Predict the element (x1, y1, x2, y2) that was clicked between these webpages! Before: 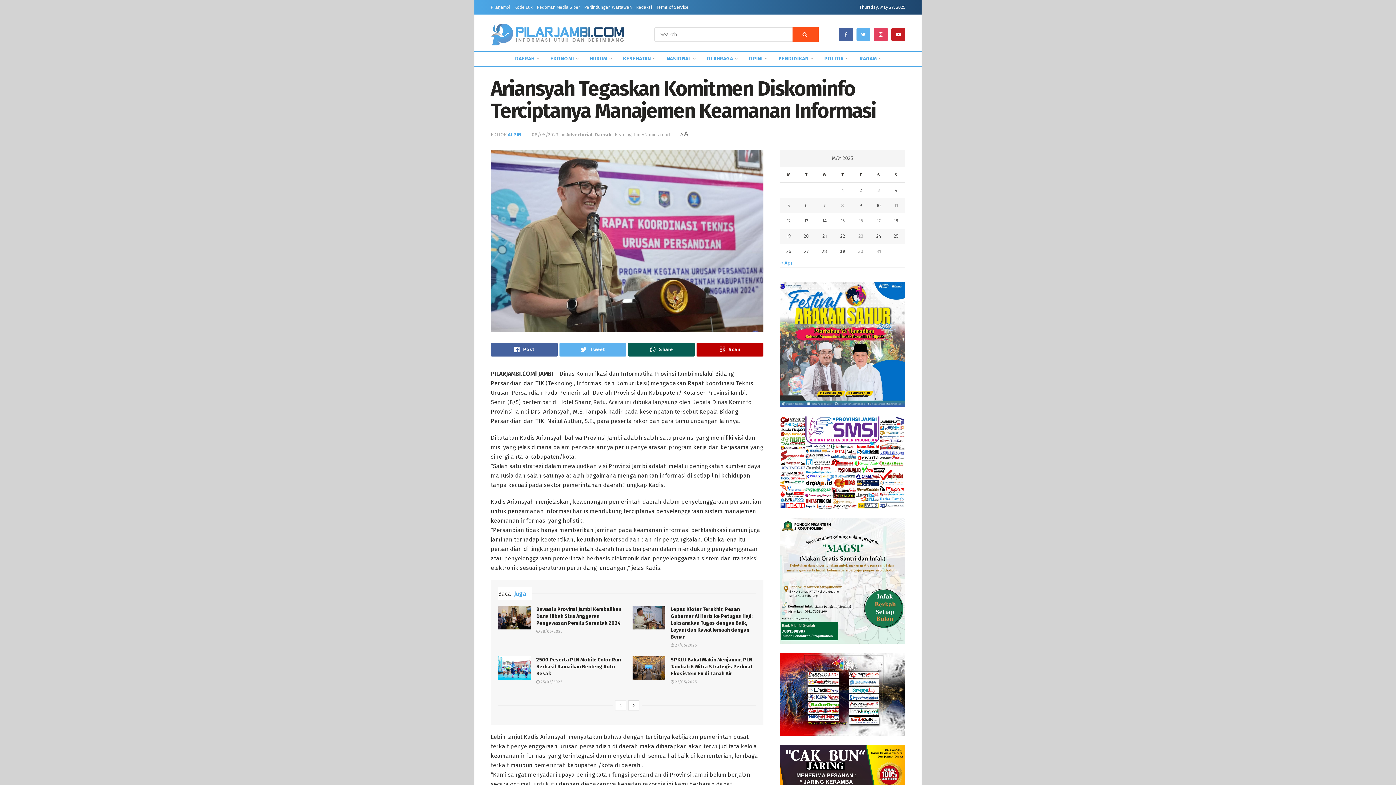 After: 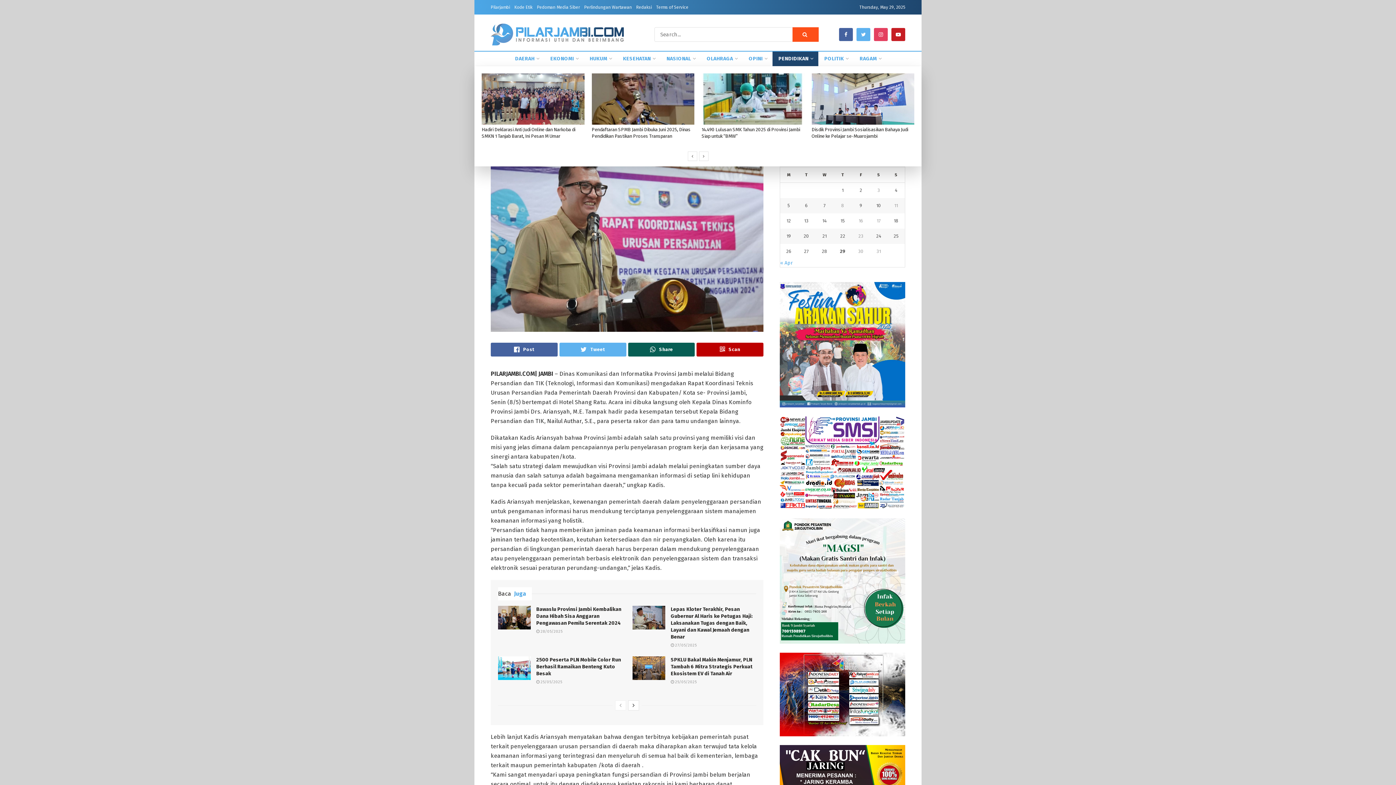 Action: label: PENDIDIKAN bbox: (772, 51, 818, 66)